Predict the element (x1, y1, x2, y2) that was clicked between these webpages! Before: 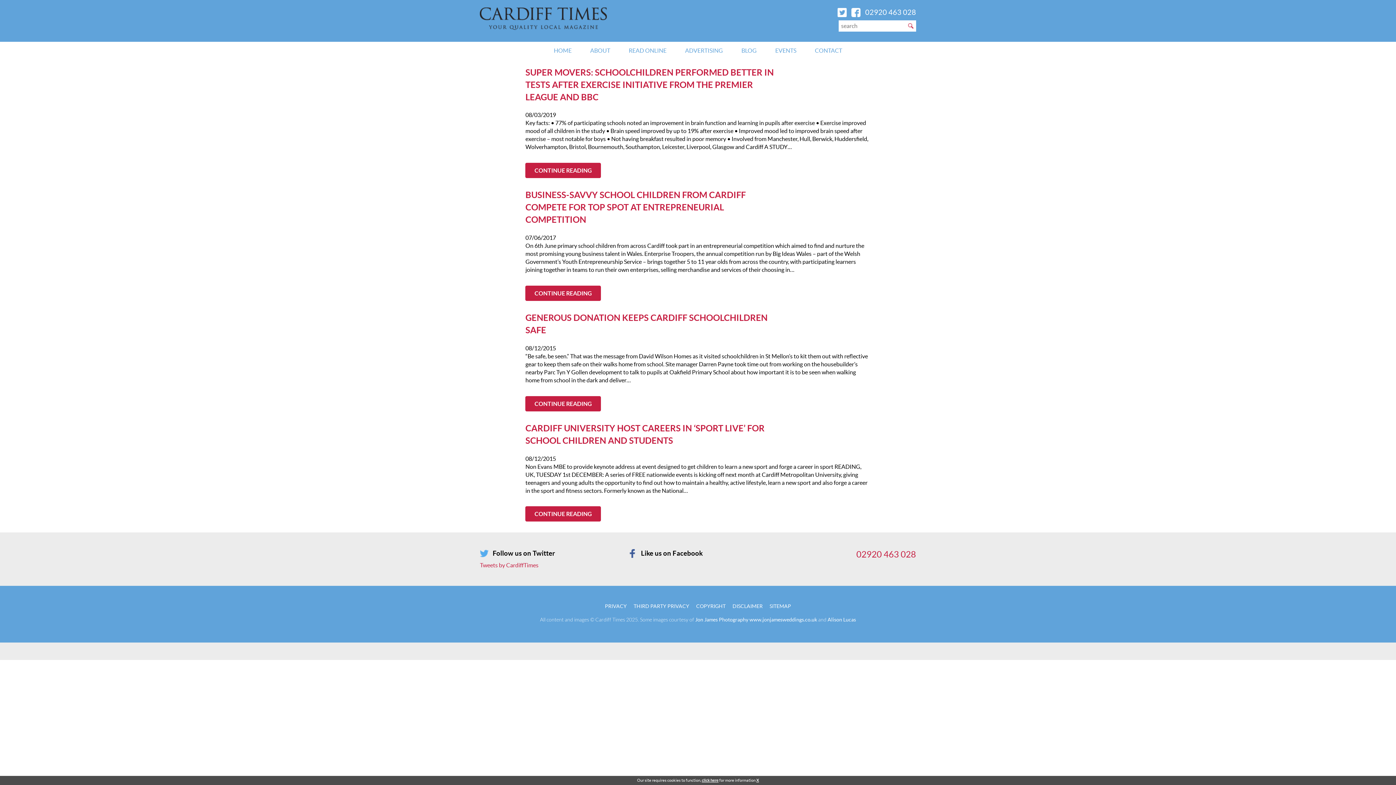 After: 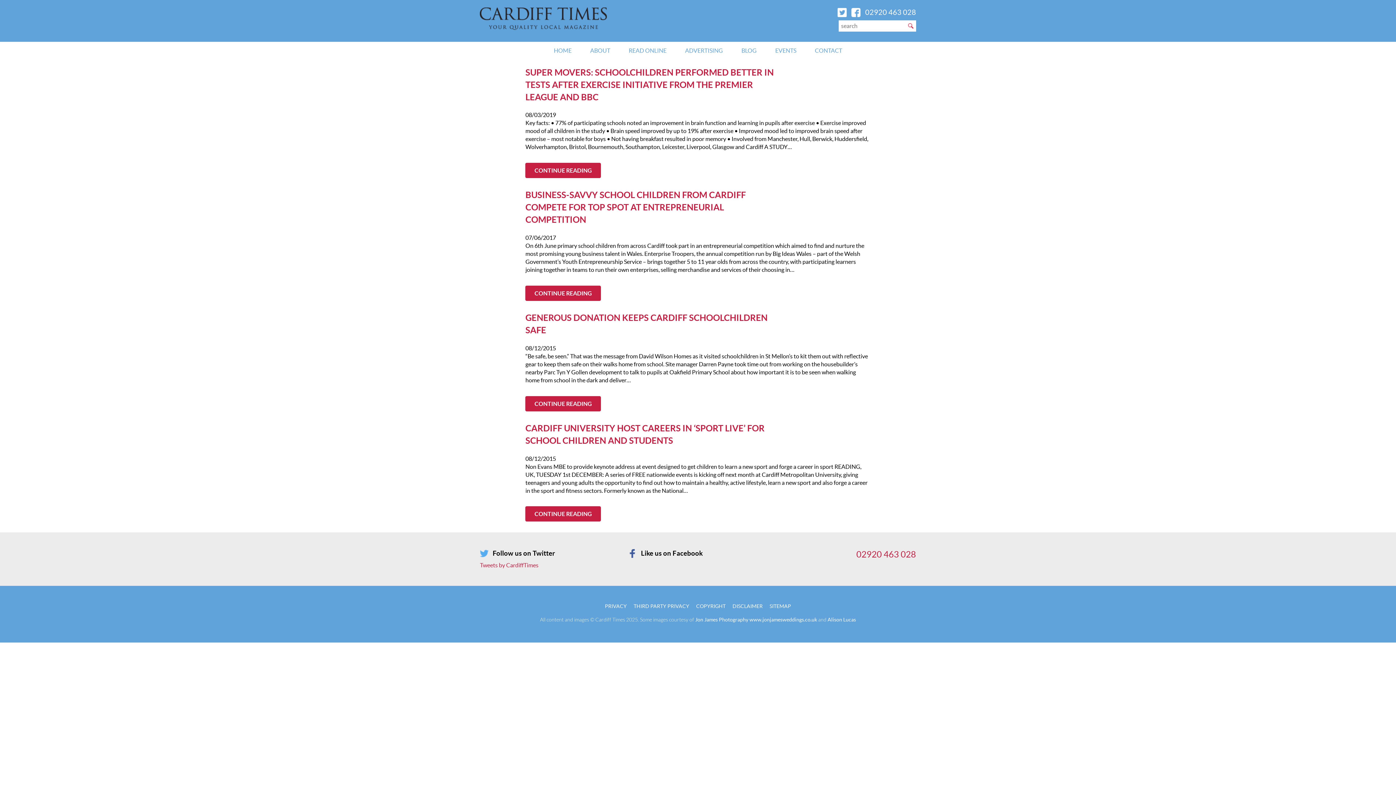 Action: label: X bbox: (756, 778, 759, 783)